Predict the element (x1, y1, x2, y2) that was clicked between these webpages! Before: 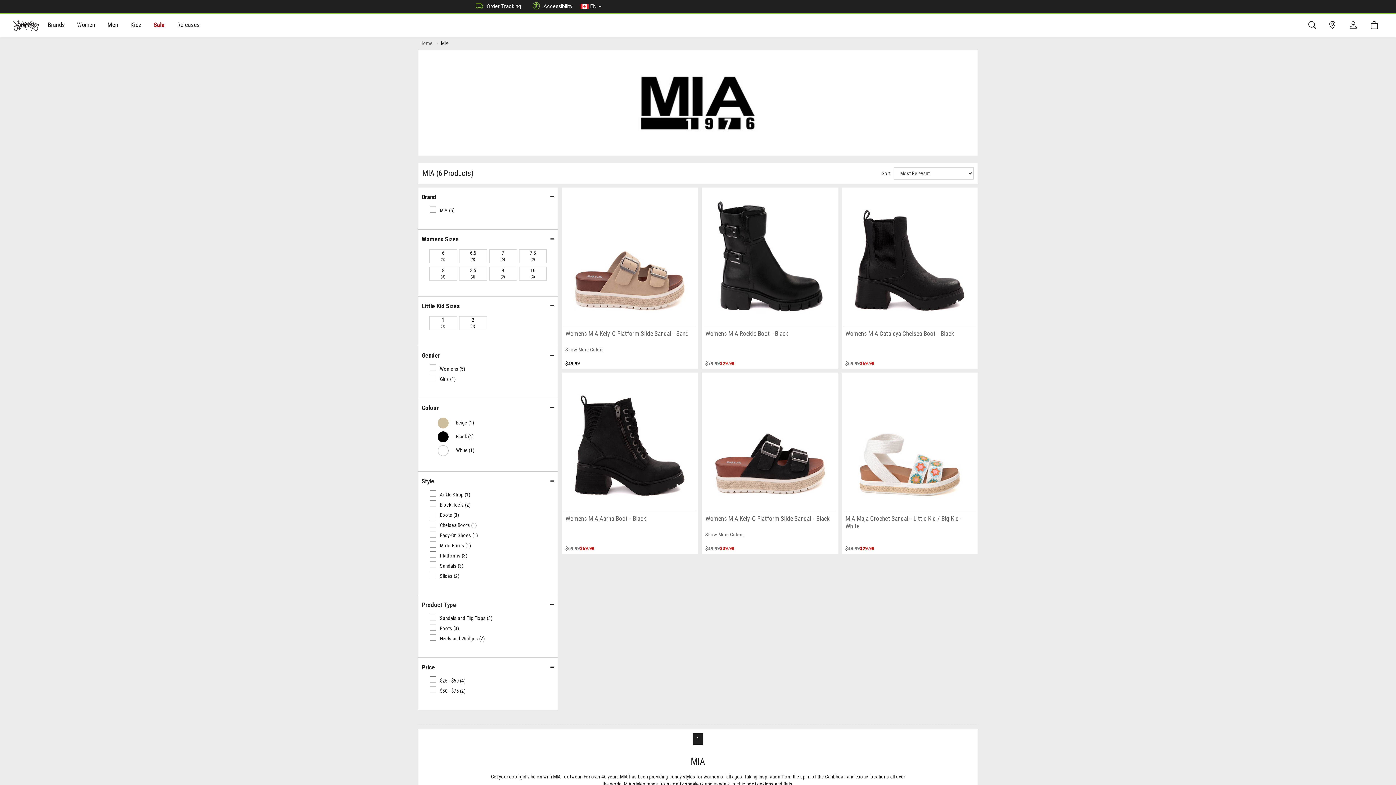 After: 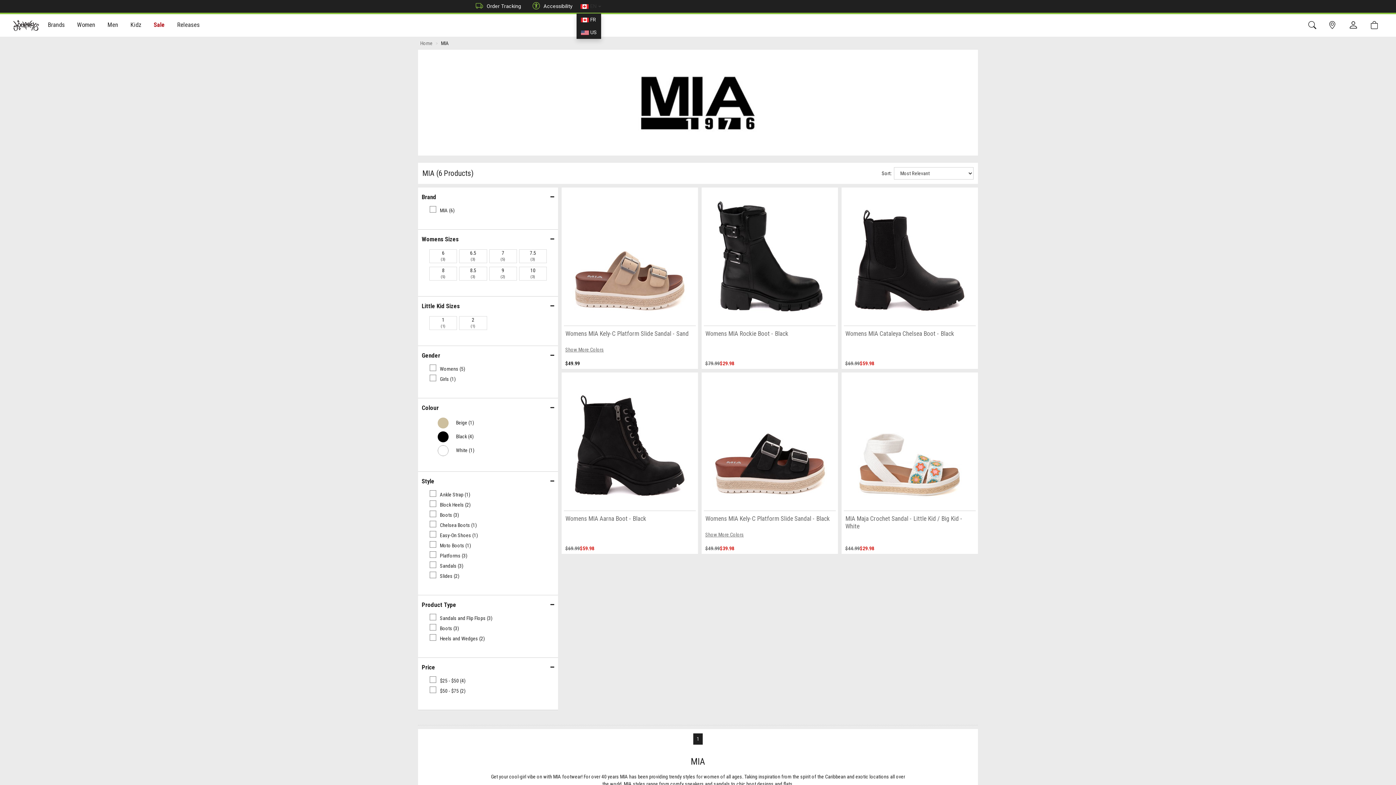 Action: label:  EN  bbox: (580, 2, 601, 11)